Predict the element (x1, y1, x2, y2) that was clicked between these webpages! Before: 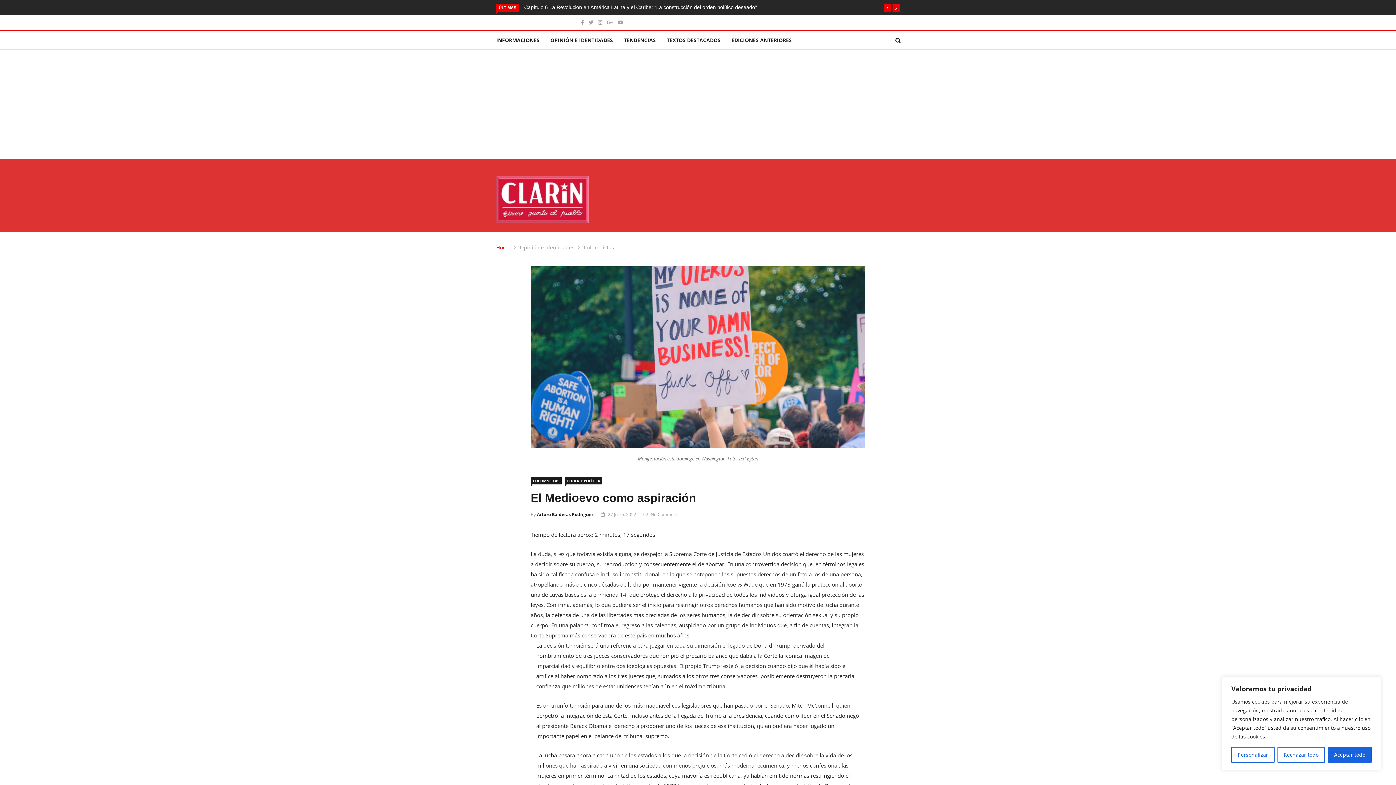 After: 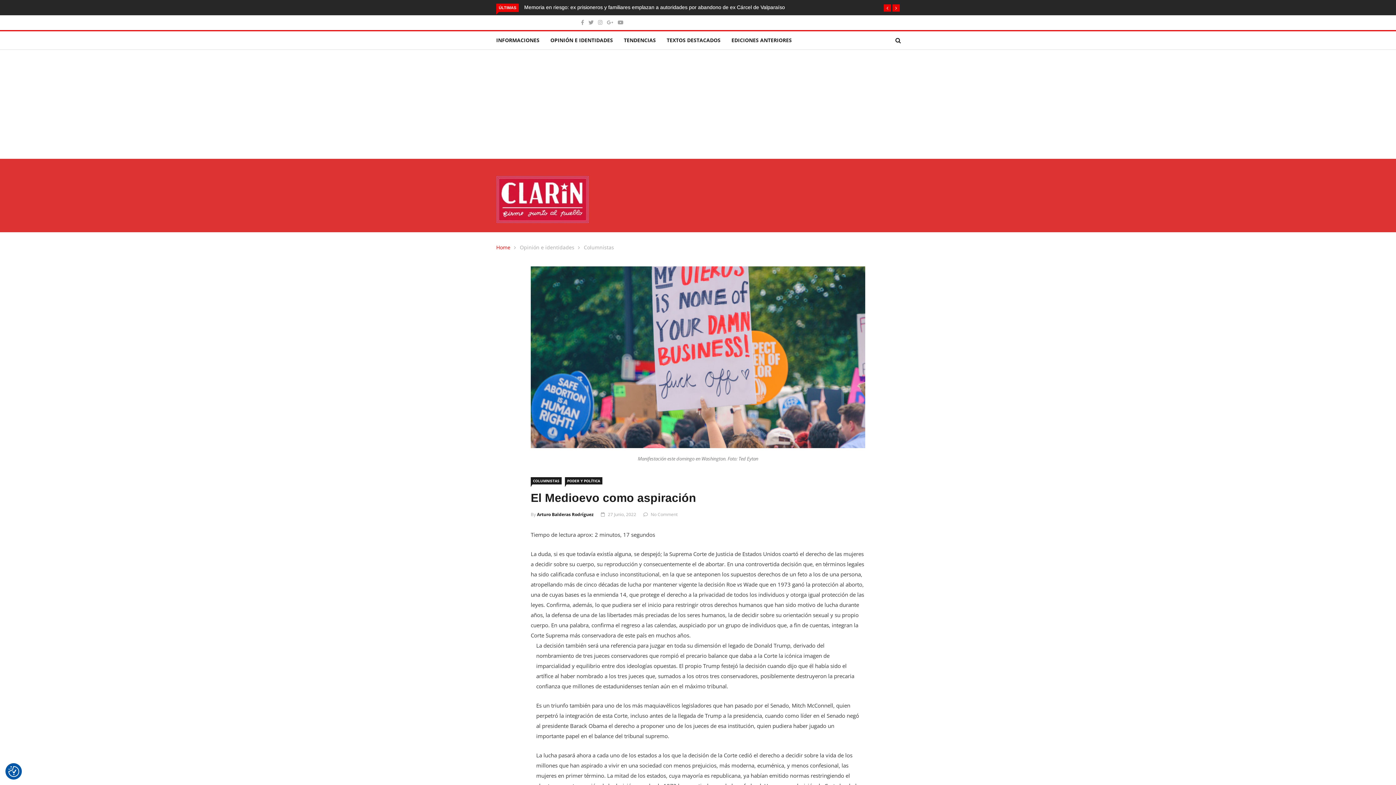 Action: label: Rechazar todo bbox: (1277, 747, 1325, 763)